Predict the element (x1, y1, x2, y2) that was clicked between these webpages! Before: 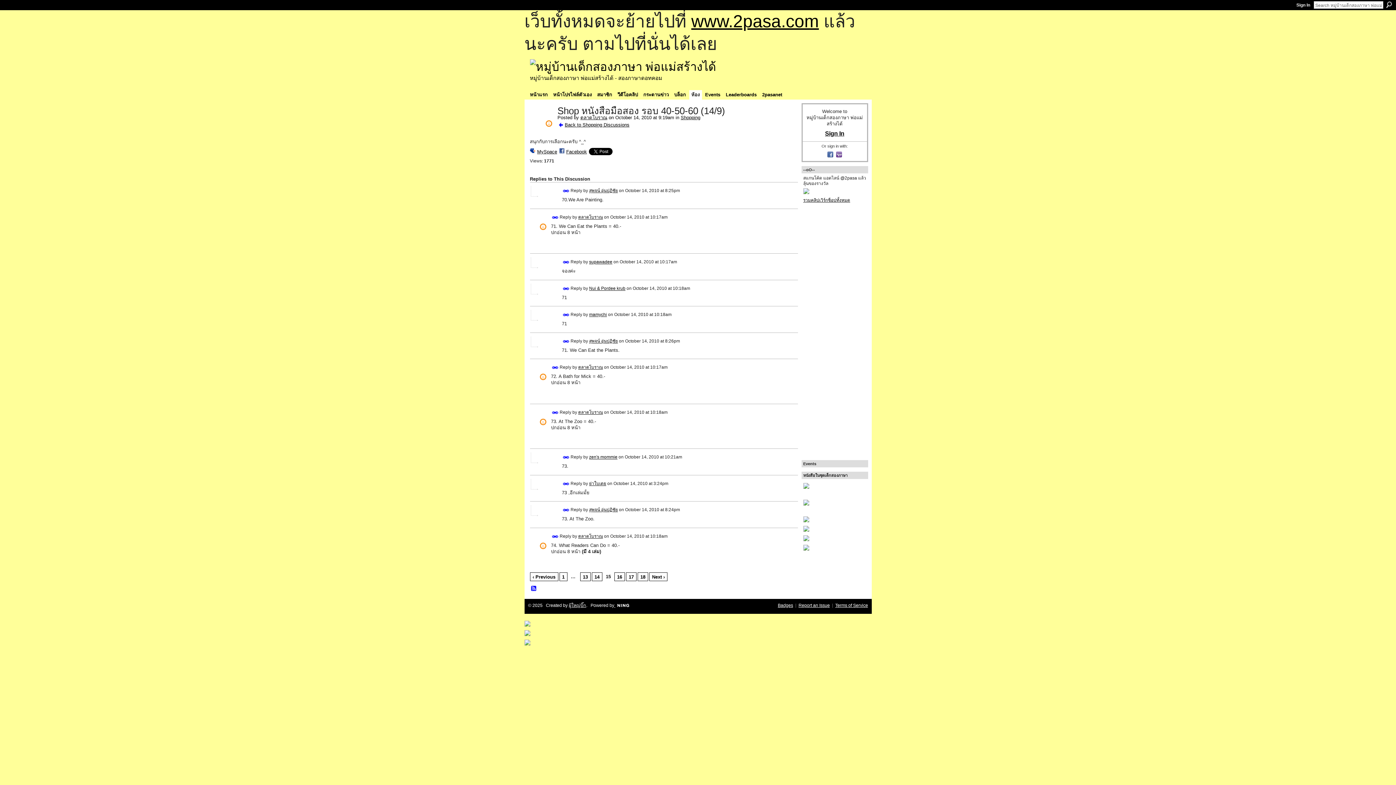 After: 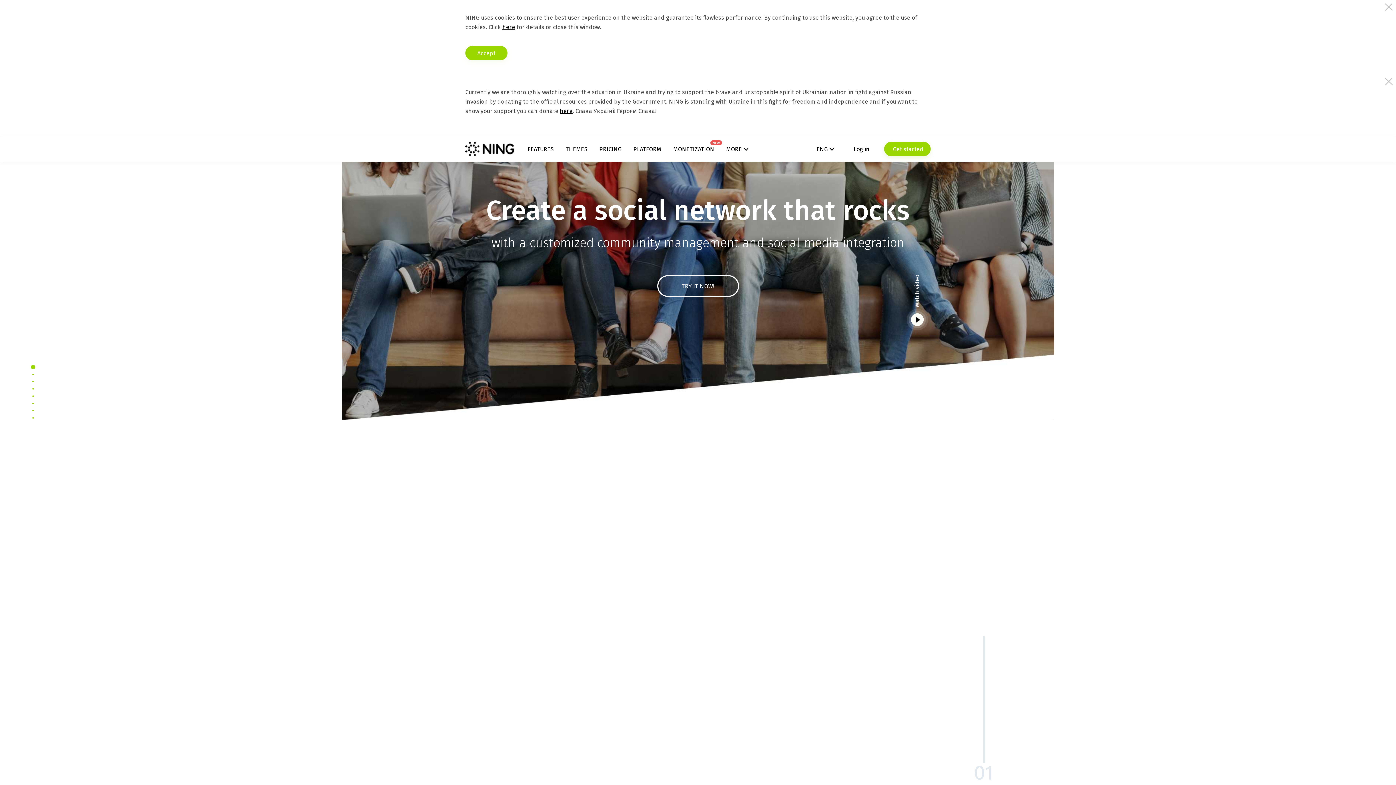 Action: label:   bbox: (614, 603, 648, 608)